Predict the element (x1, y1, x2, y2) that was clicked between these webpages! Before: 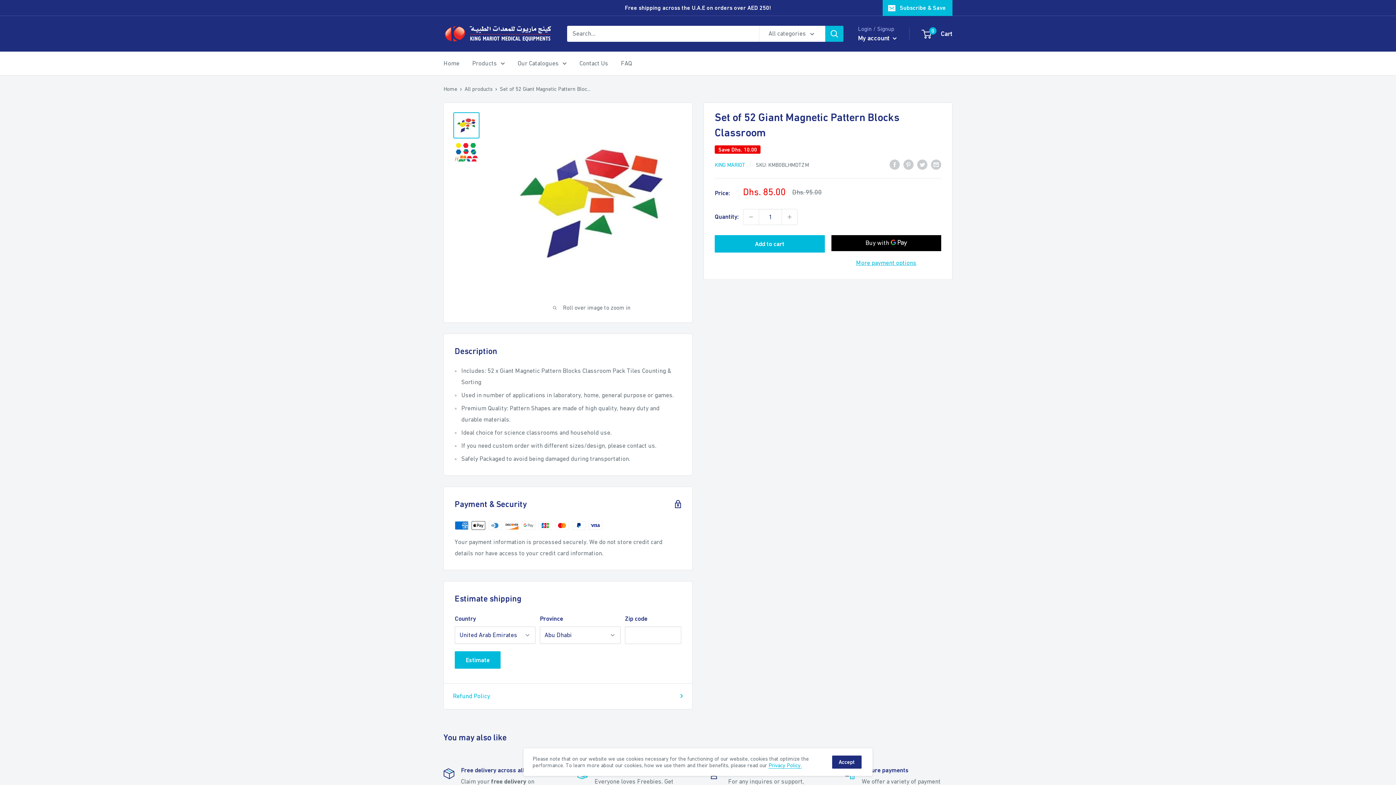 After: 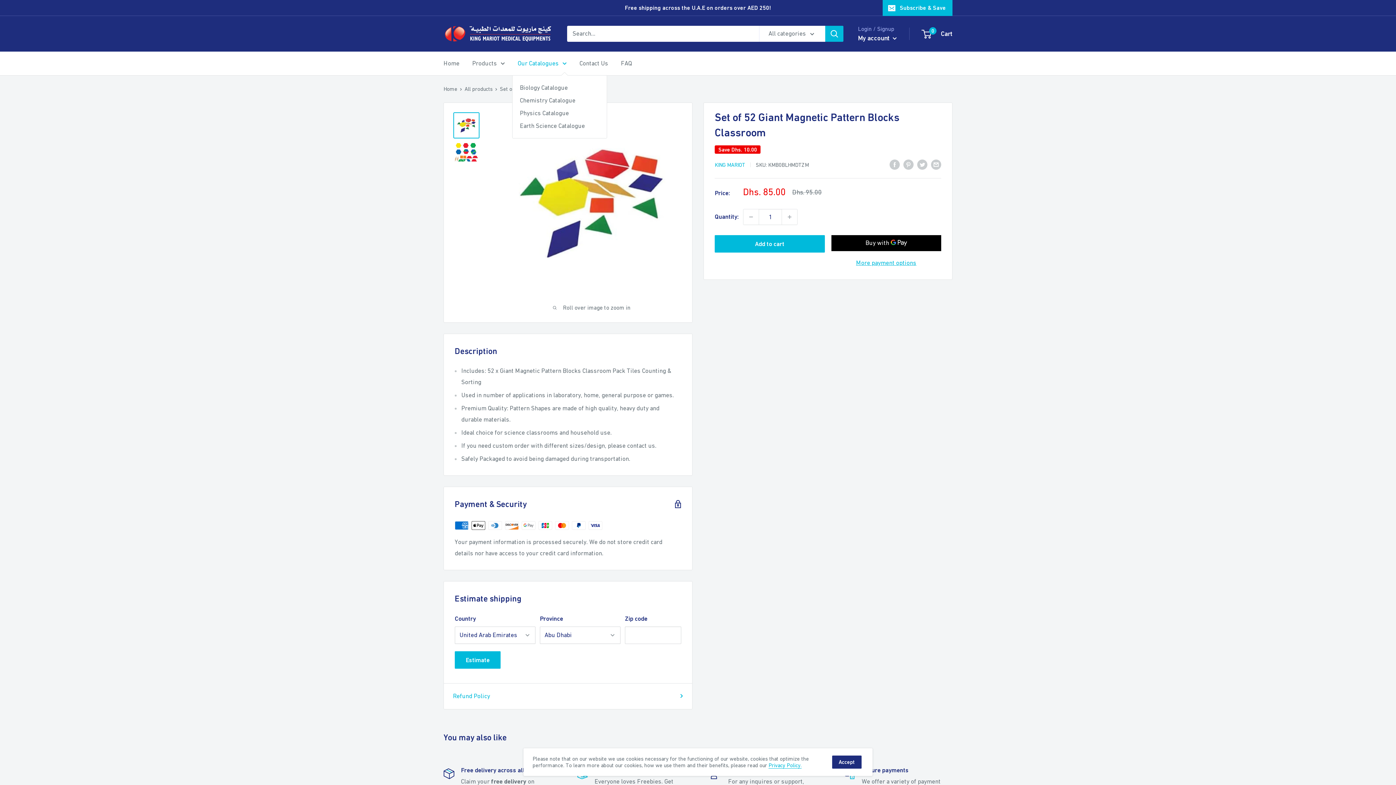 Action: bbox: (517, 57, 566, 68) label: Our Catalogues